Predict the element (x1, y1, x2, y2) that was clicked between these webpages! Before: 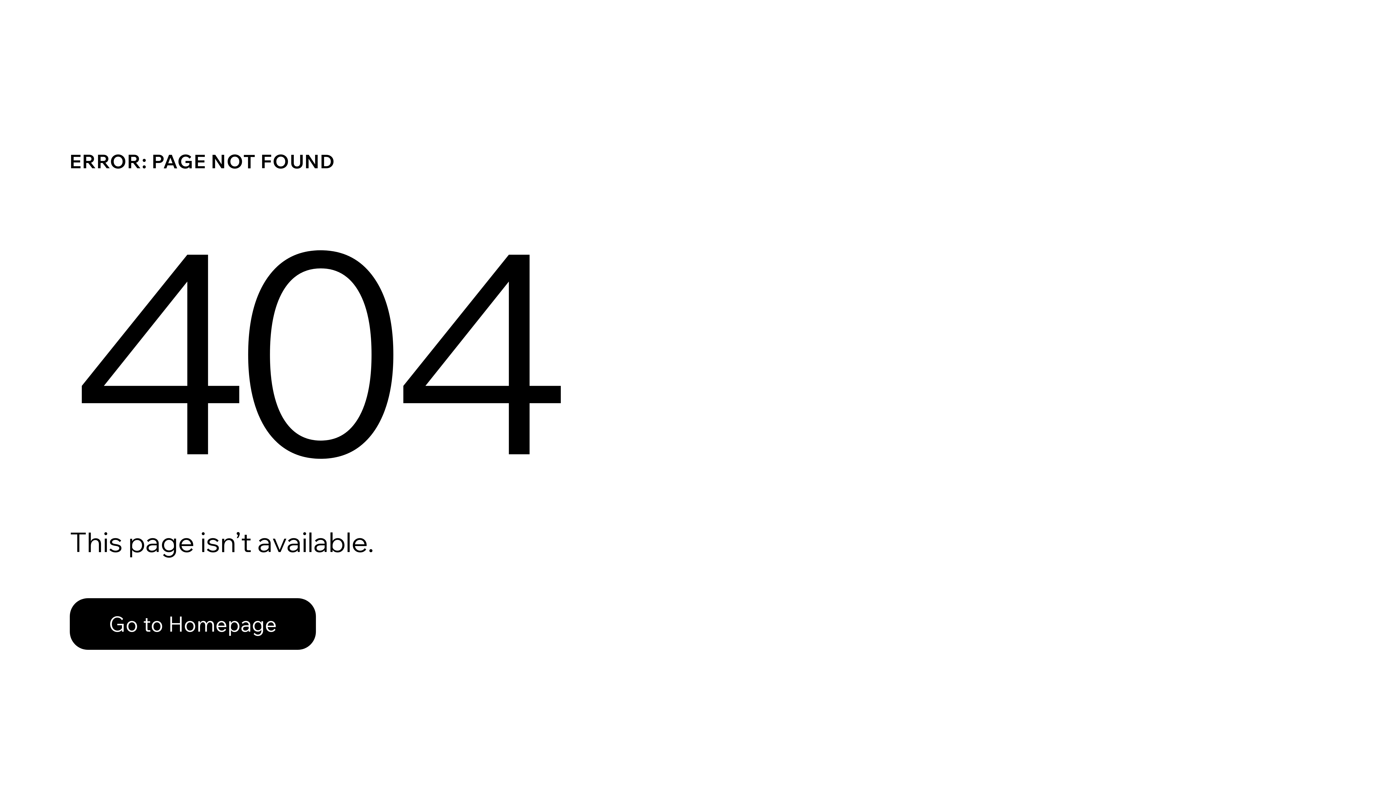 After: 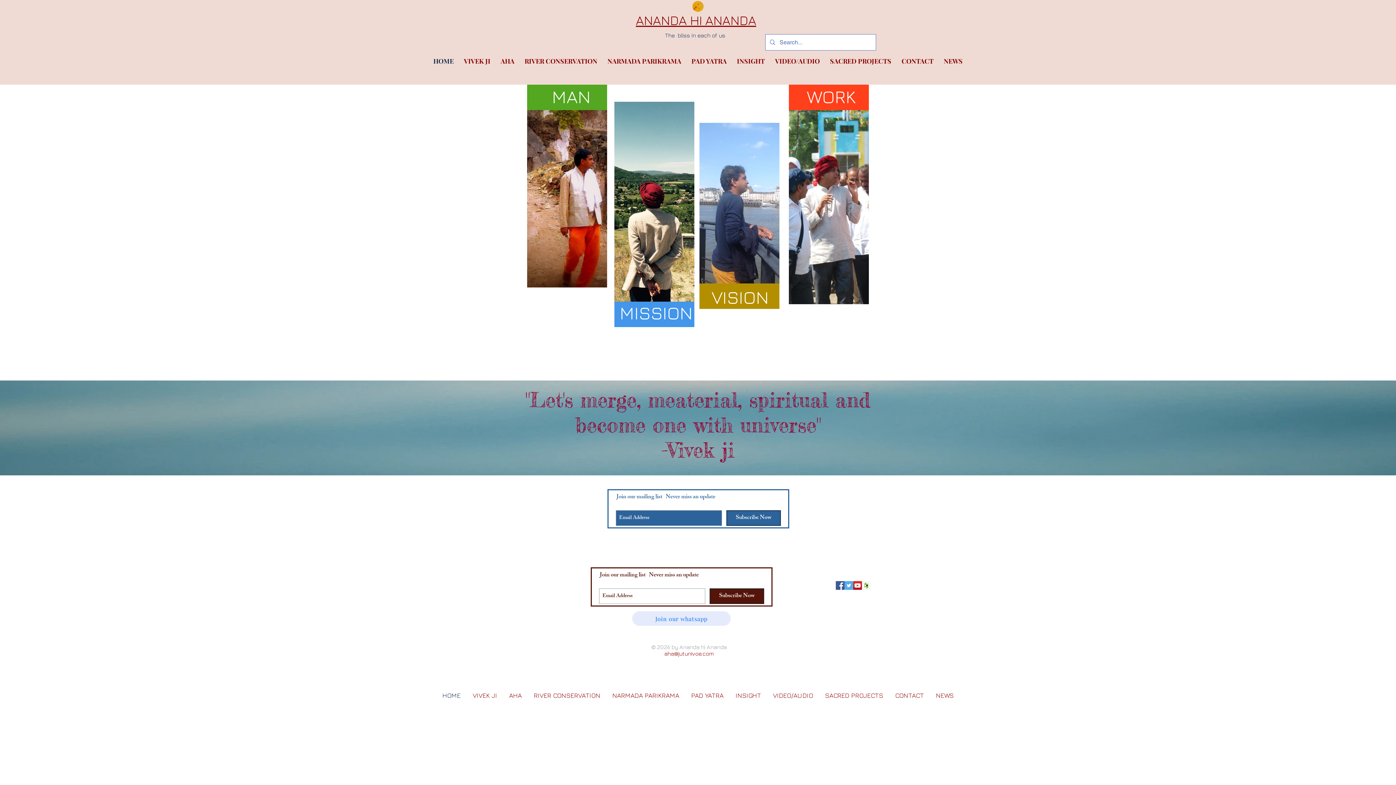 Action: bbox: (69, 598, 316, 650) label: Go to Homepage